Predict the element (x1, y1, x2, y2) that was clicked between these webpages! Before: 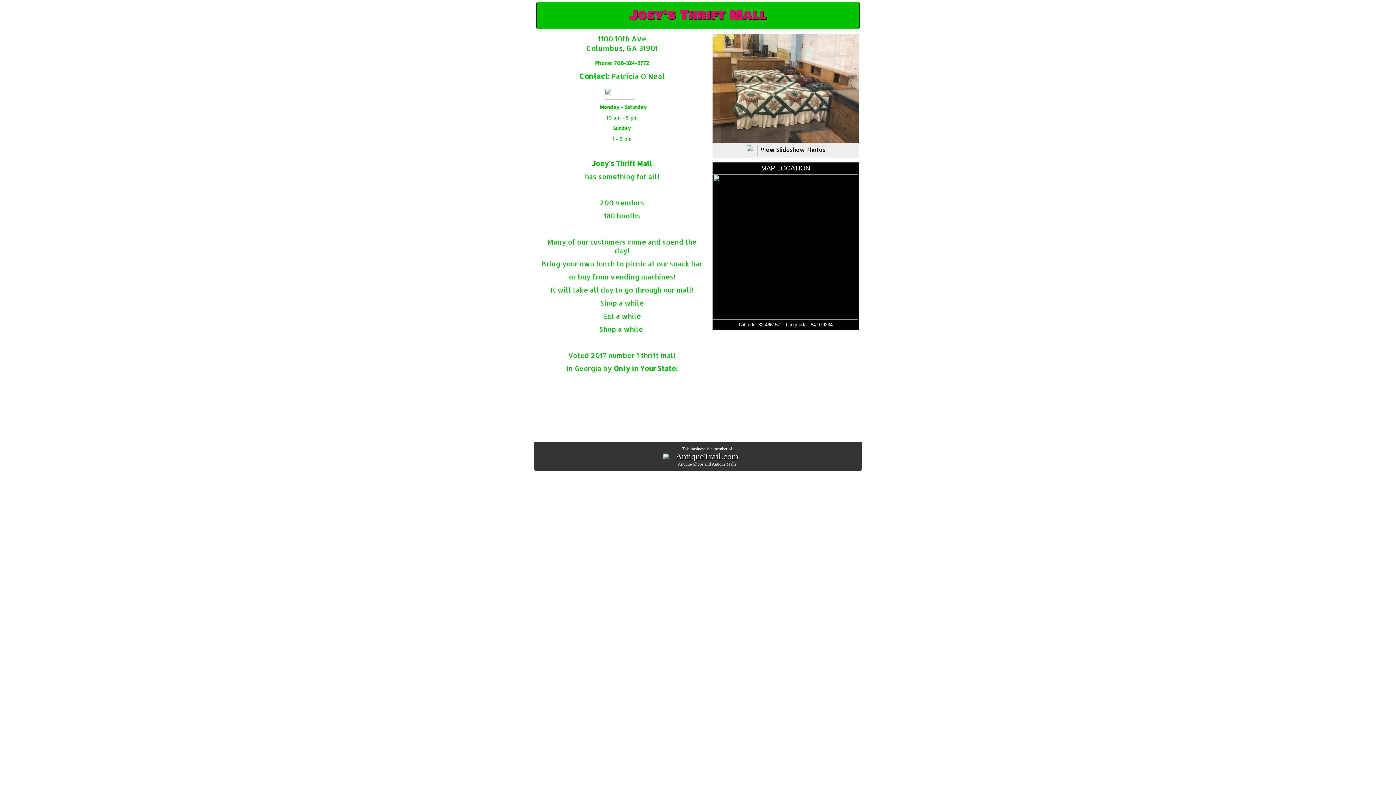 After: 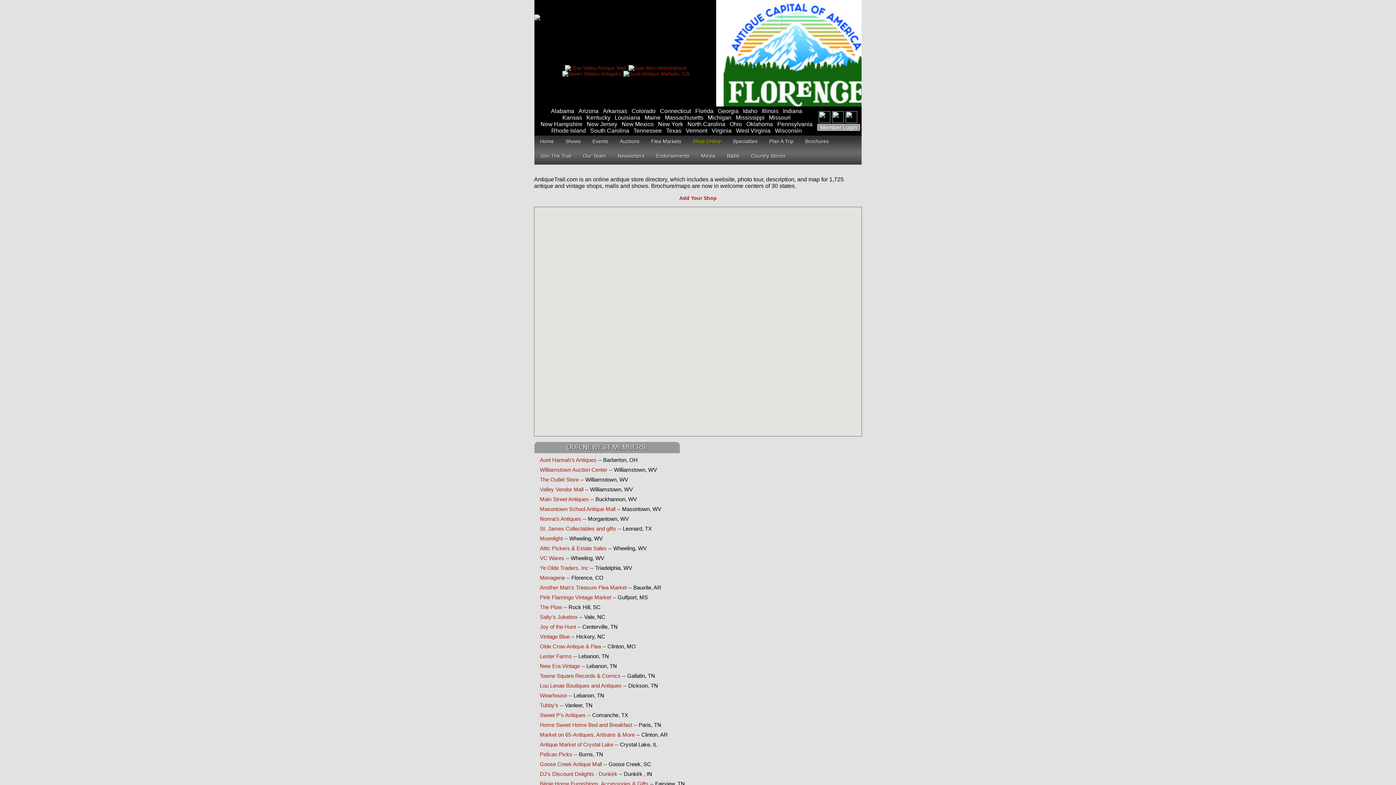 Action: bbox: (657, 455, 674, 460)